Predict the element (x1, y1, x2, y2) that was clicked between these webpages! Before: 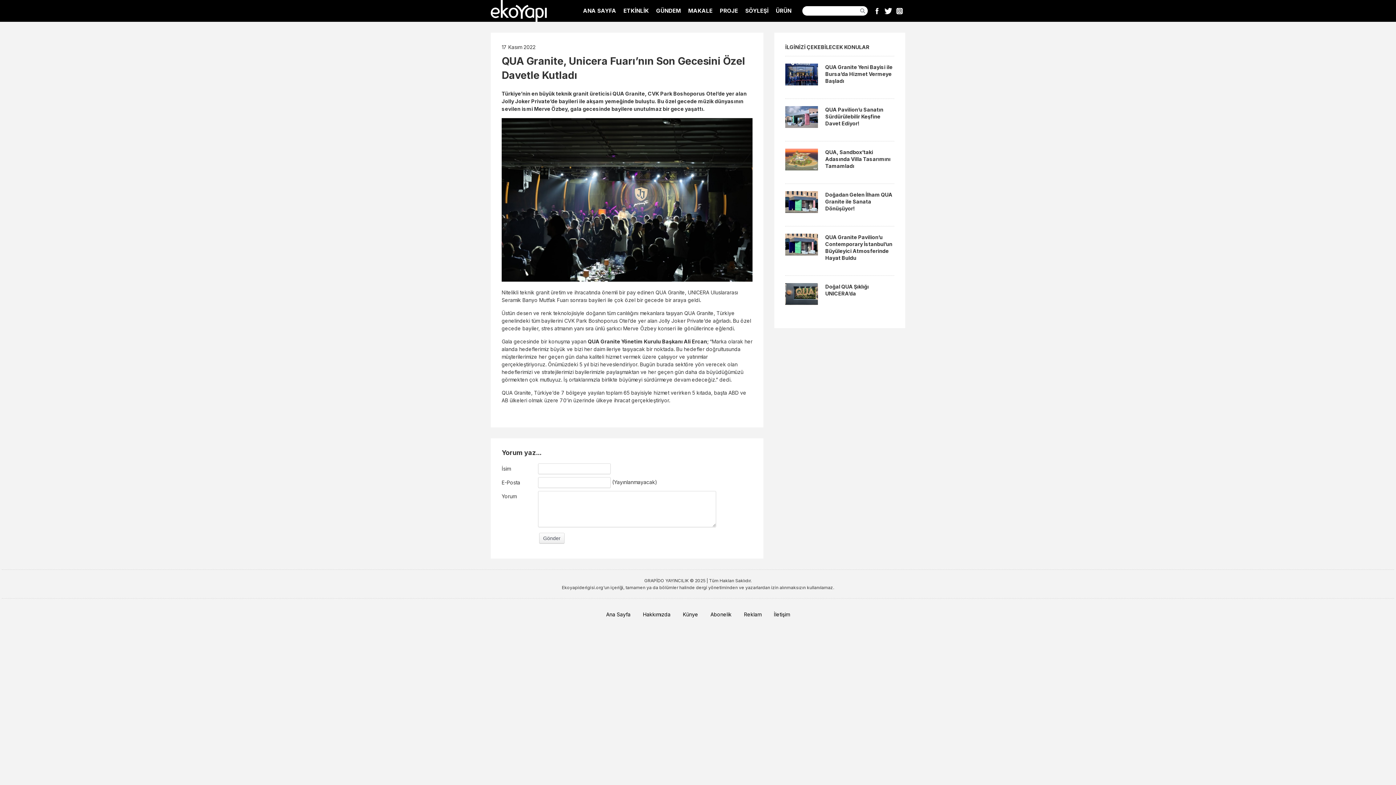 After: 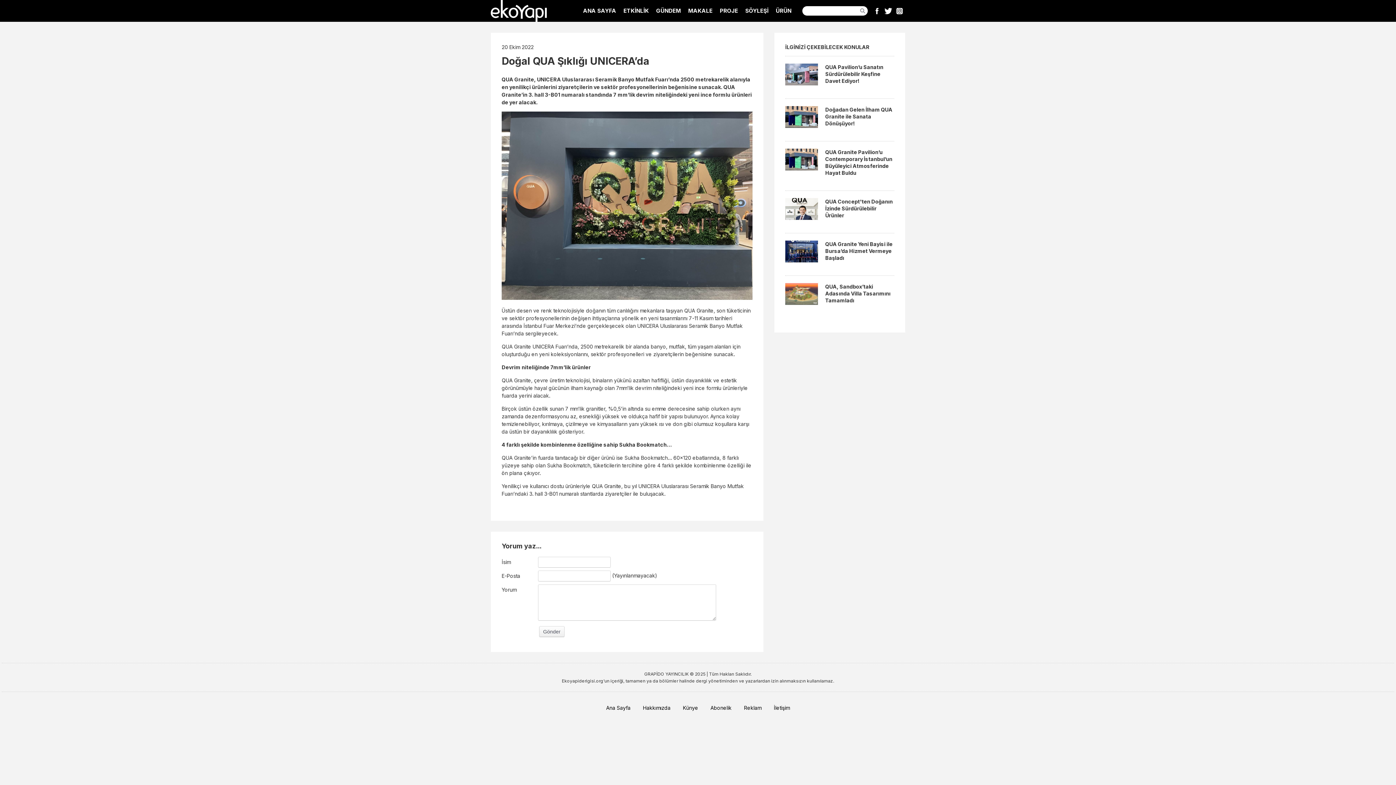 Action: bbox: (785, 283, 894, 305) label: Doğal QUA Şıklığı UNICERA’da